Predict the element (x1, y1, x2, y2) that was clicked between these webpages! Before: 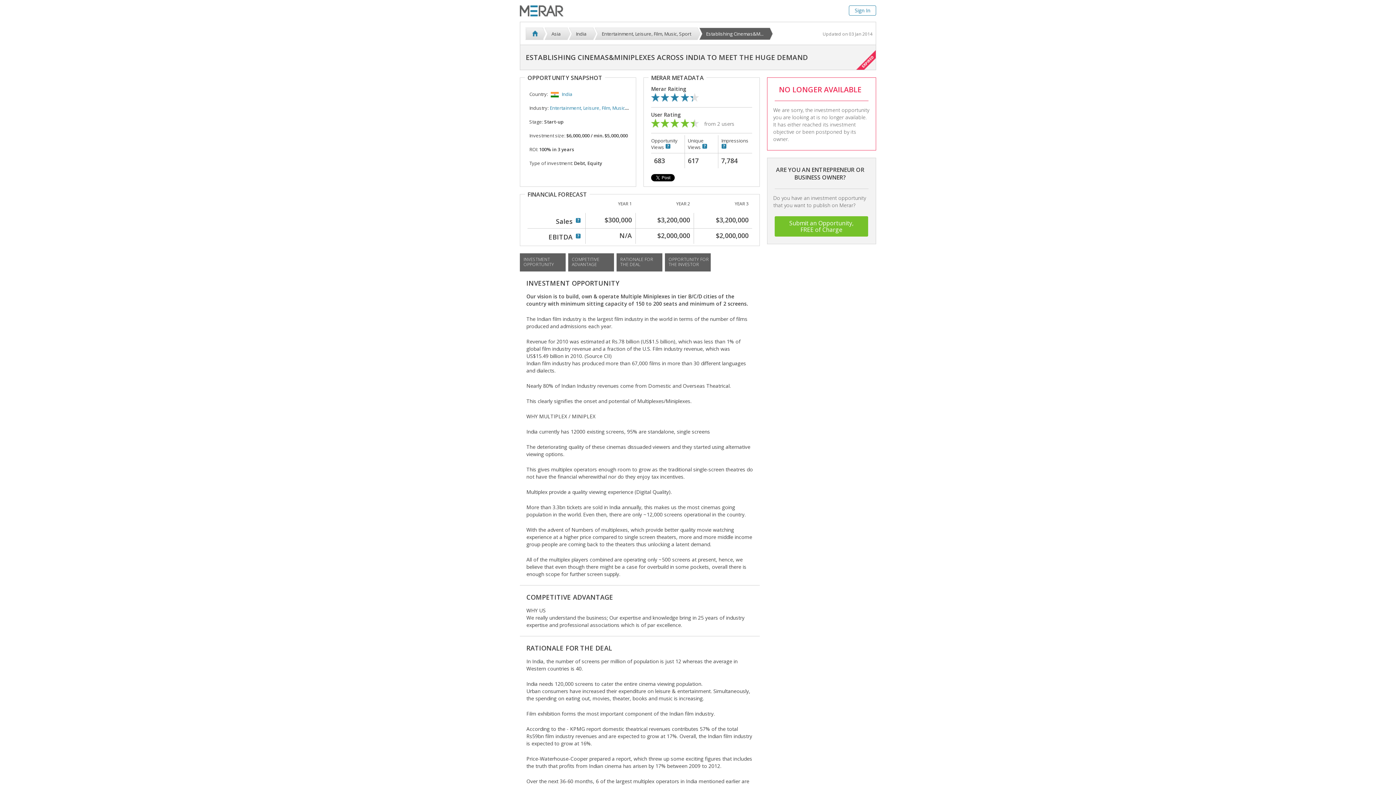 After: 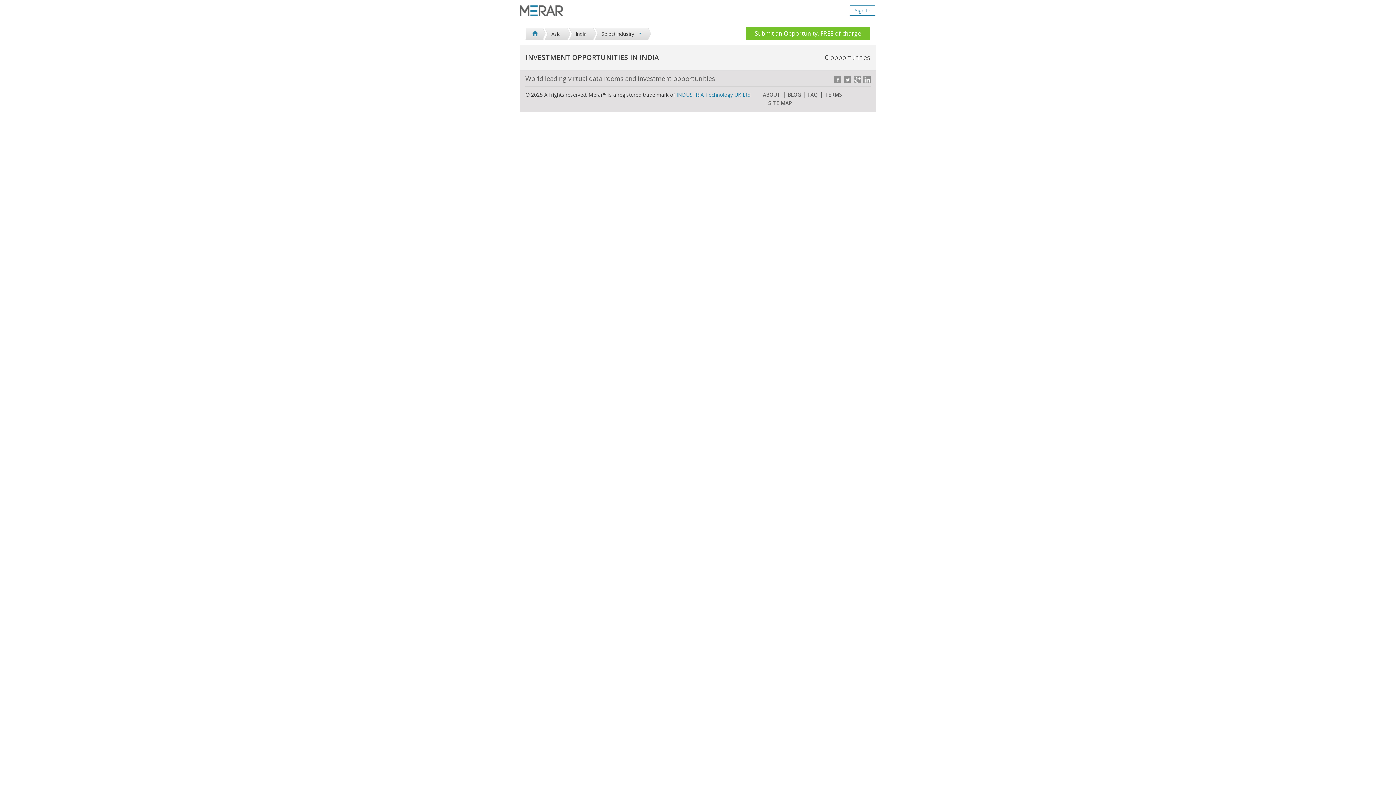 Action: label: India bbox: (570, 27, 594, 40)